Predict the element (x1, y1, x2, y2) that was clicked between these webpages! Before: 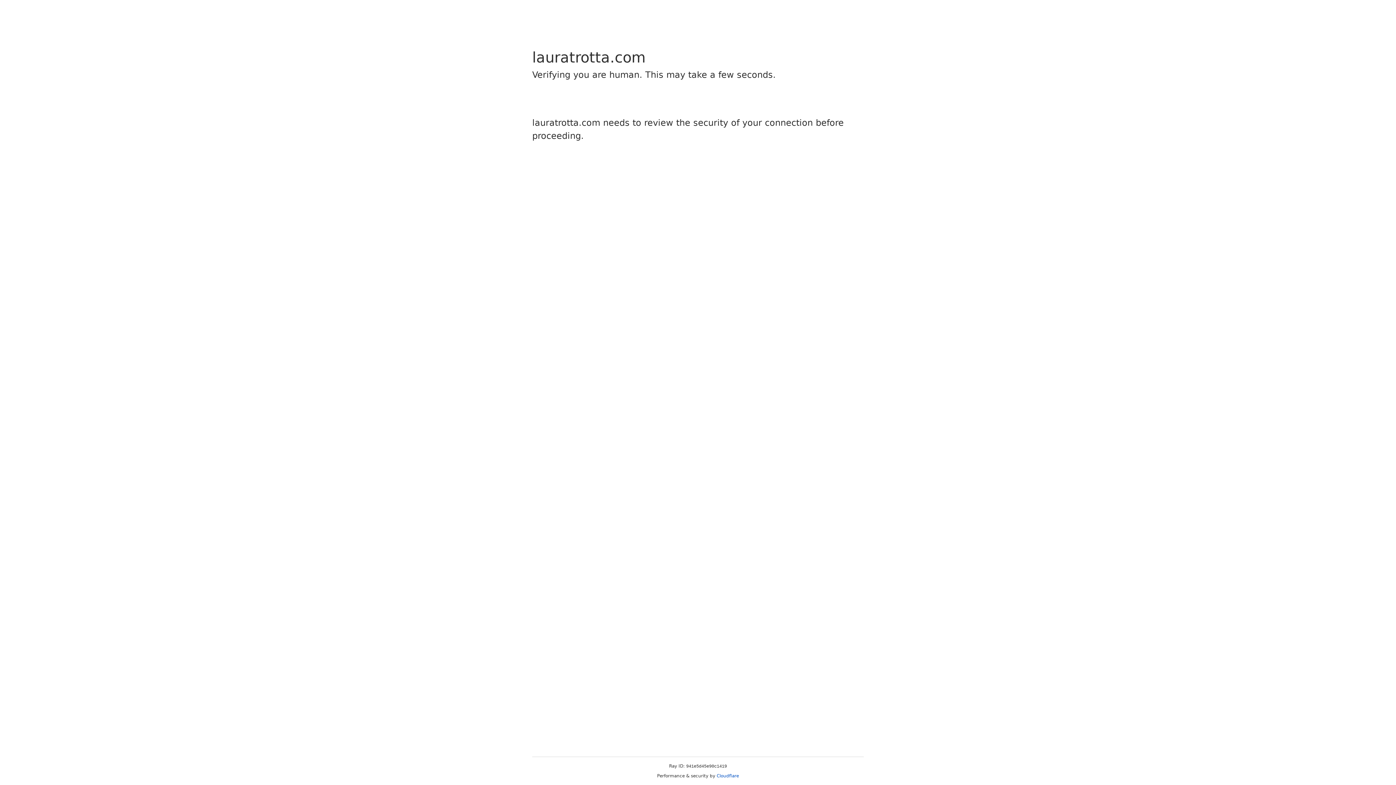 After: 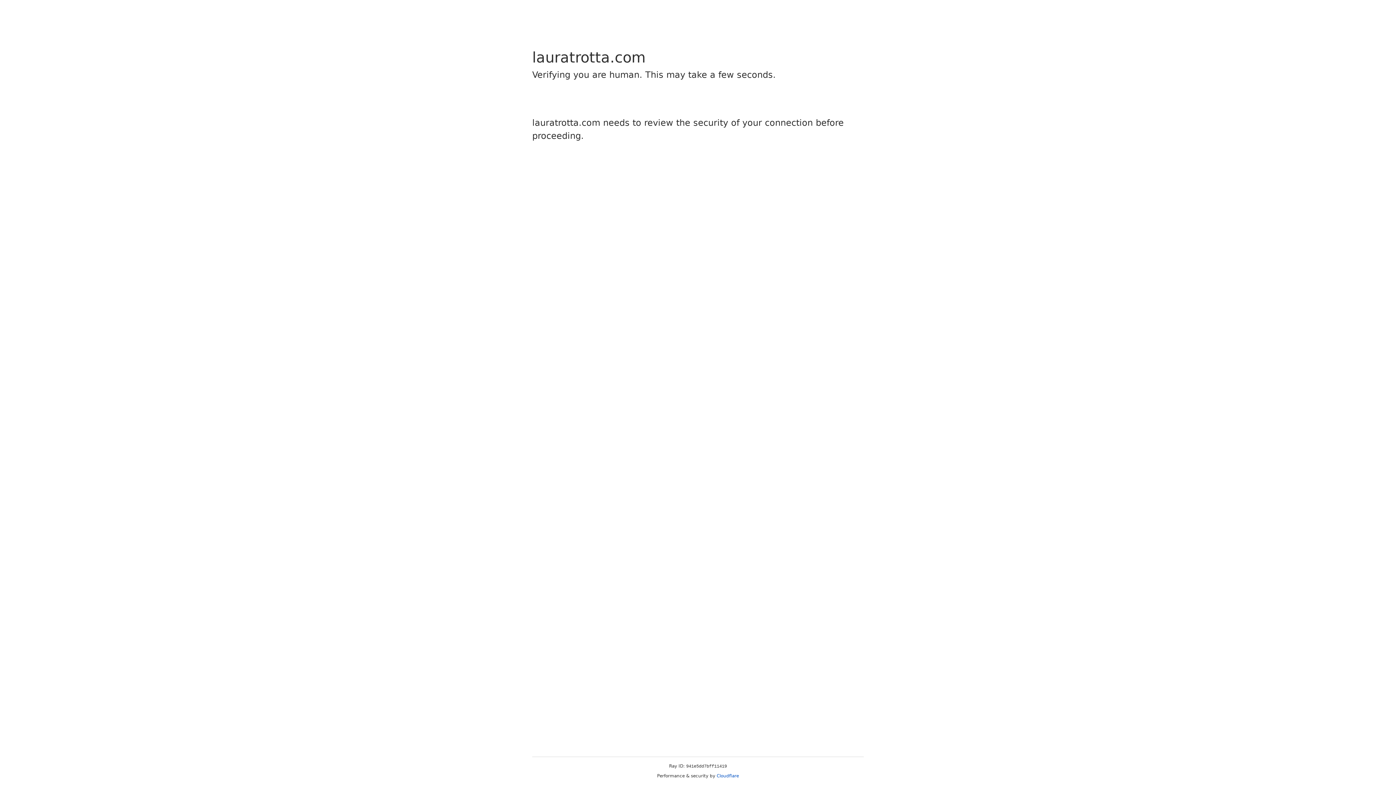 Action: bbox: (716, 773, 739, 778) label: Cloudflare